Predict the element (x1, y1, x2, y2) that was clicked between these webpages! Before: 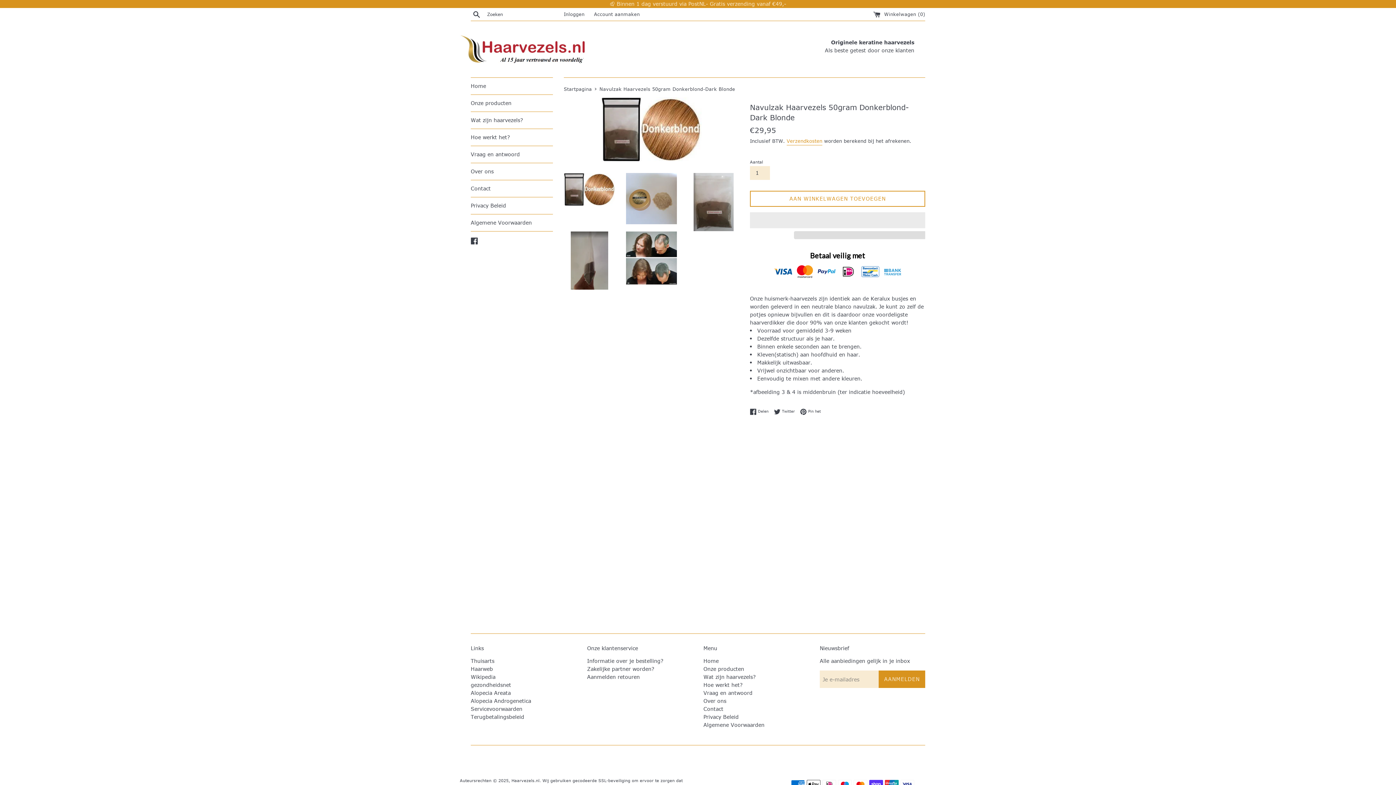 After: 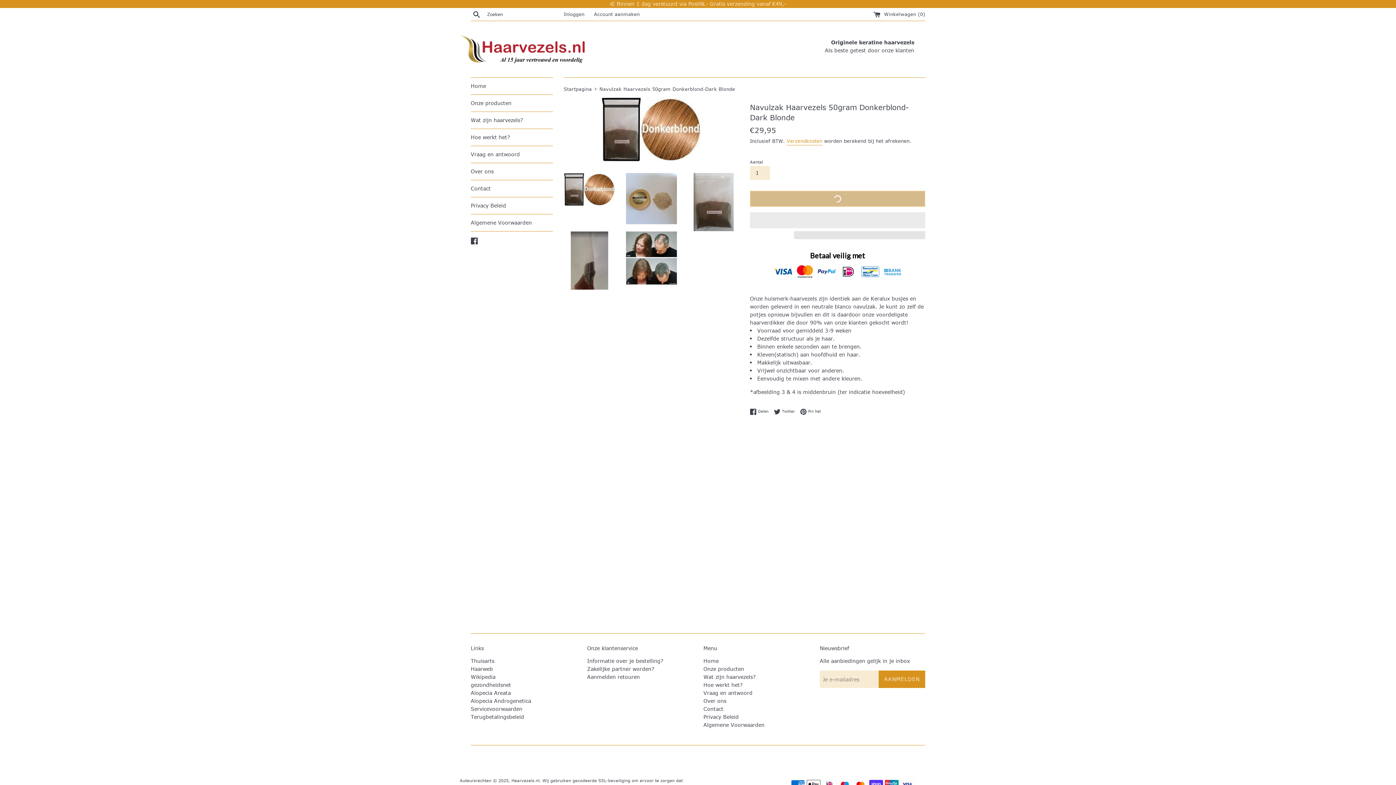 Action: bbox: (750, 191, 925, 207) label: AAN WINKELWAGEN TOEVOEGEN